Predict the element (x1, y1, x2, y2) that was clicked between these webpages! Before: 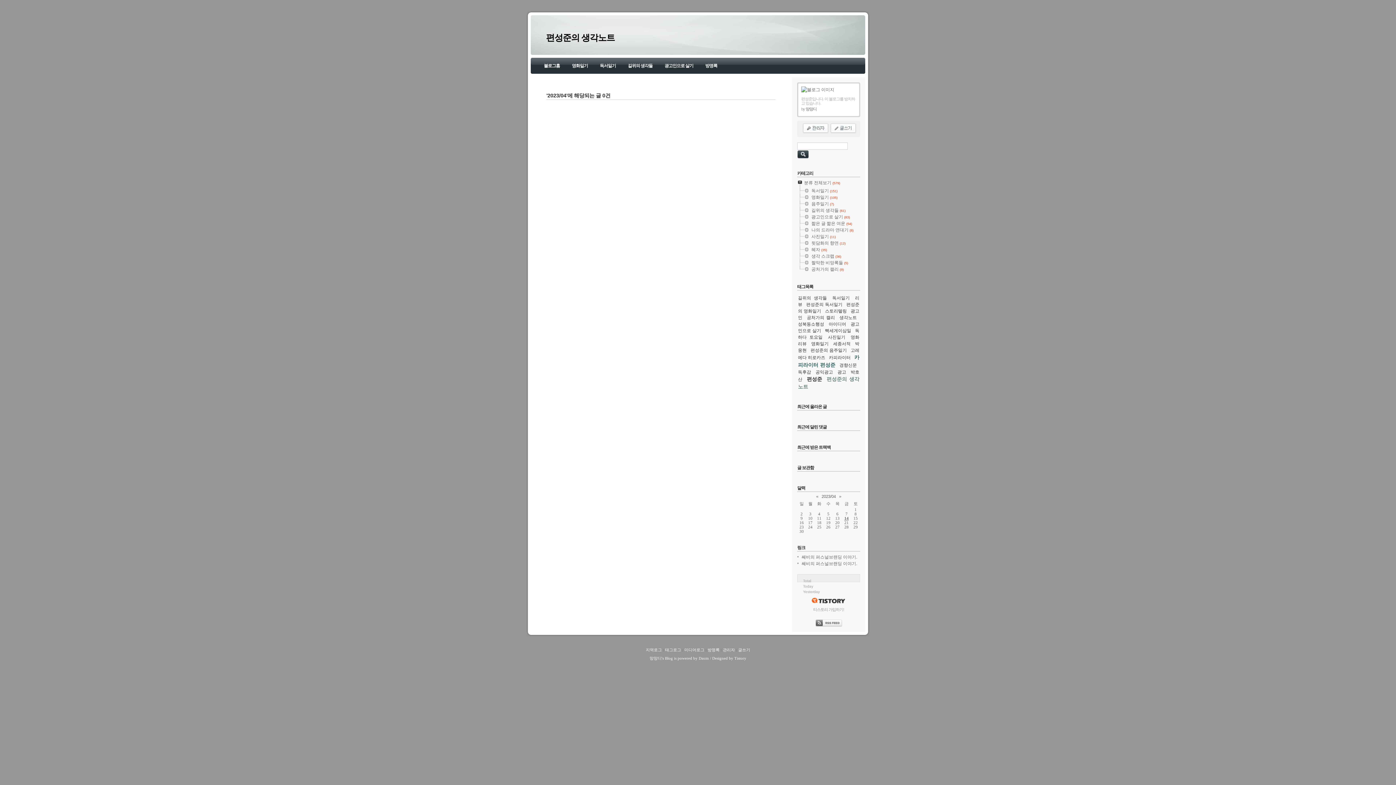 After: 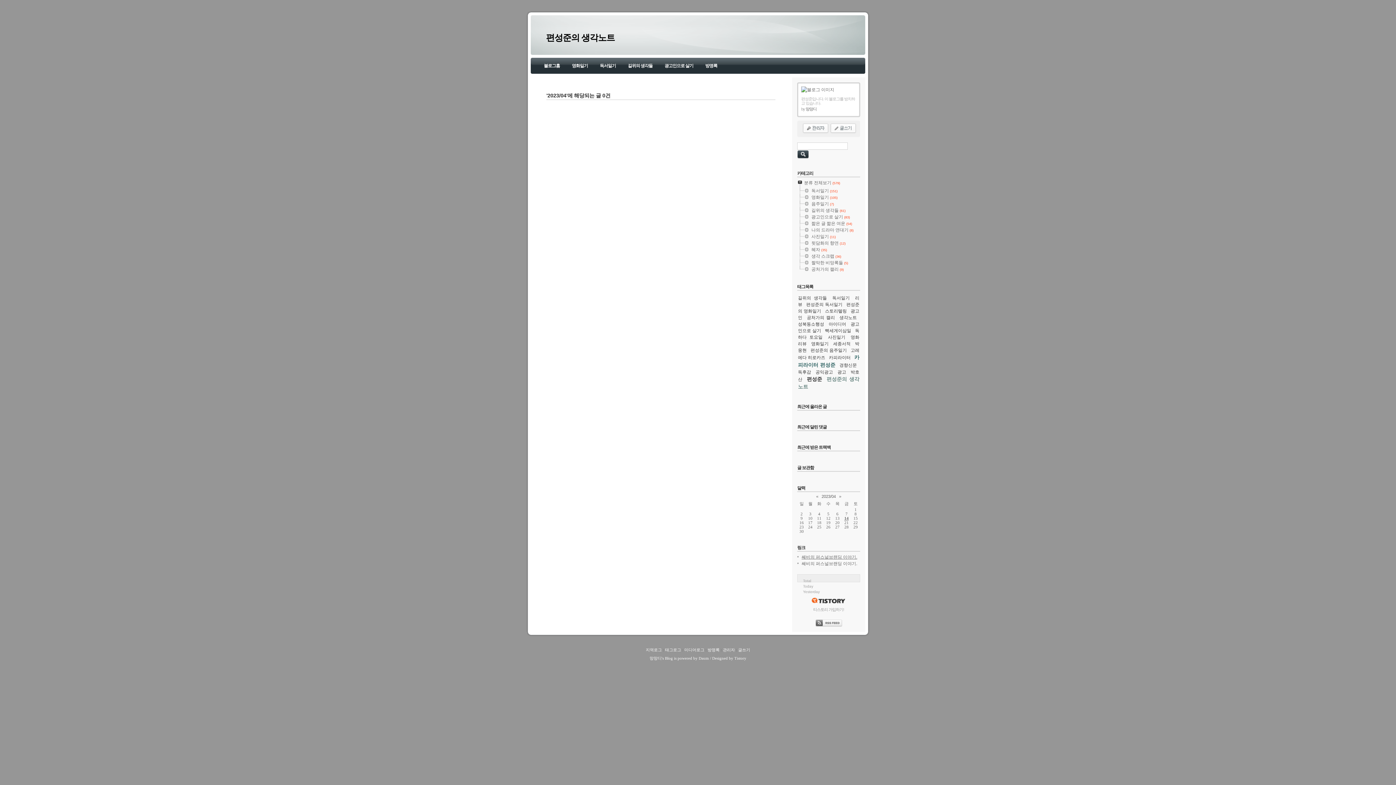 Action: label: 쌔비의 퍼스널브랜딩 이야기. bbox: (801, 554, 857, 560)